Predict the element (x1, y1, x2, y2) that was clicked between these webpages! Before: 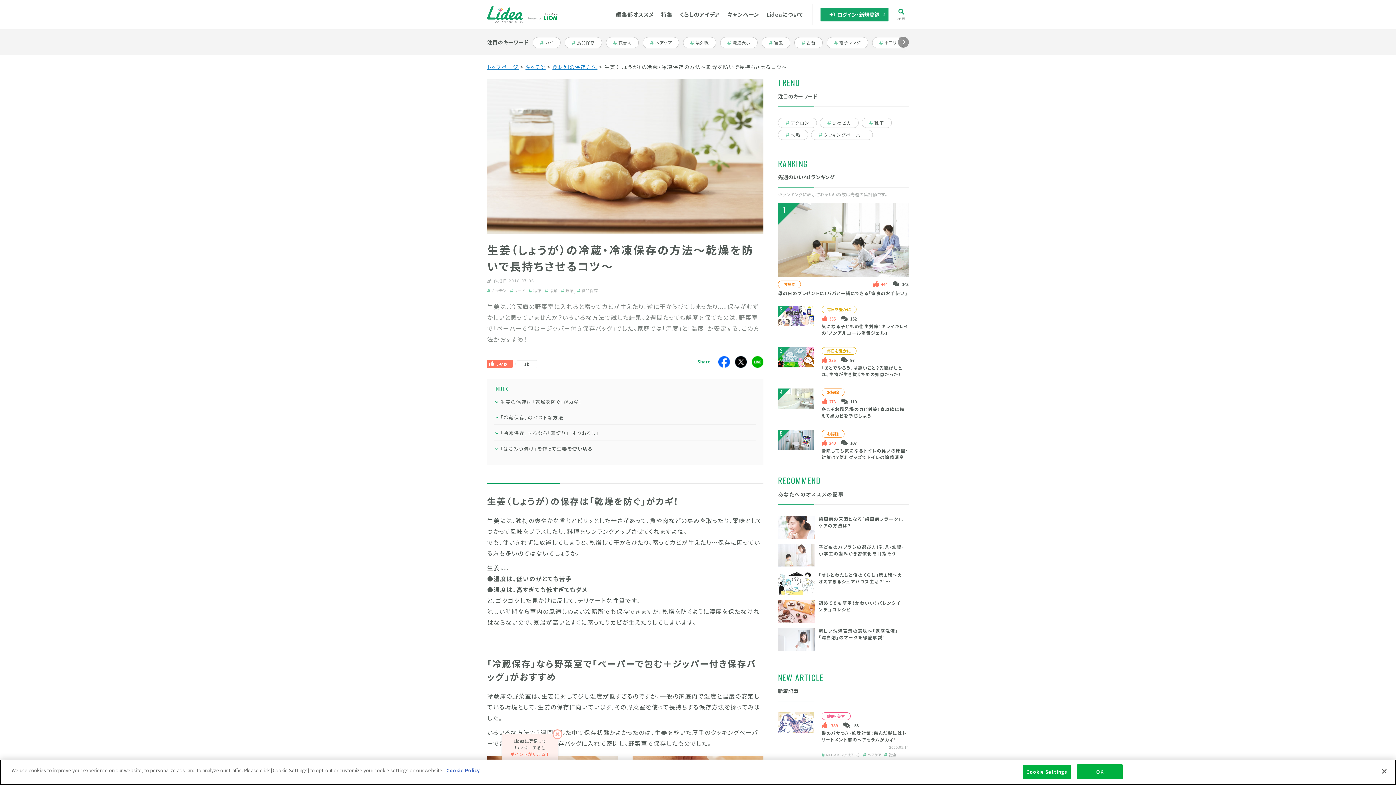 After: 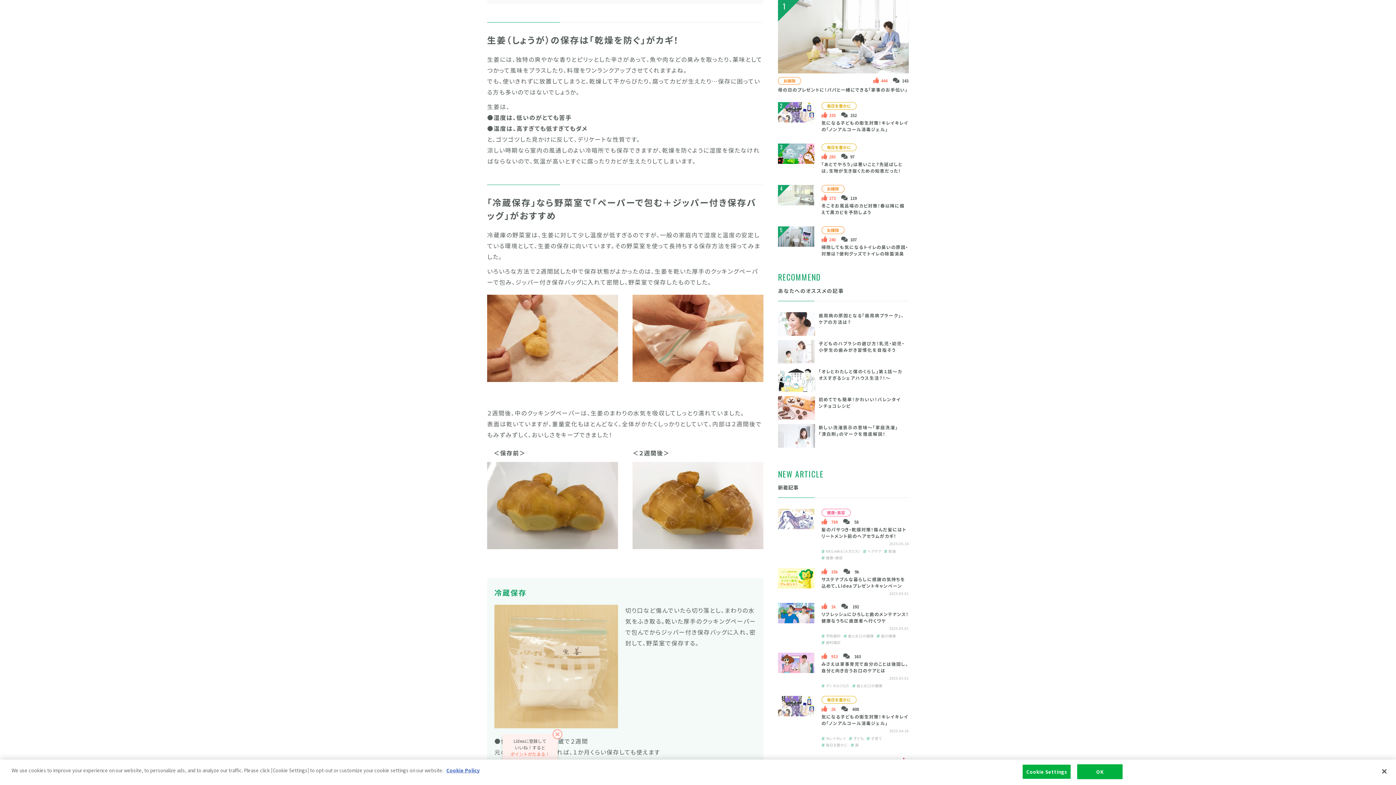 Action: bbox: (494, 398, 581, 405) label: 生姜の保存は「乾燥を防ぐ」がカギ！